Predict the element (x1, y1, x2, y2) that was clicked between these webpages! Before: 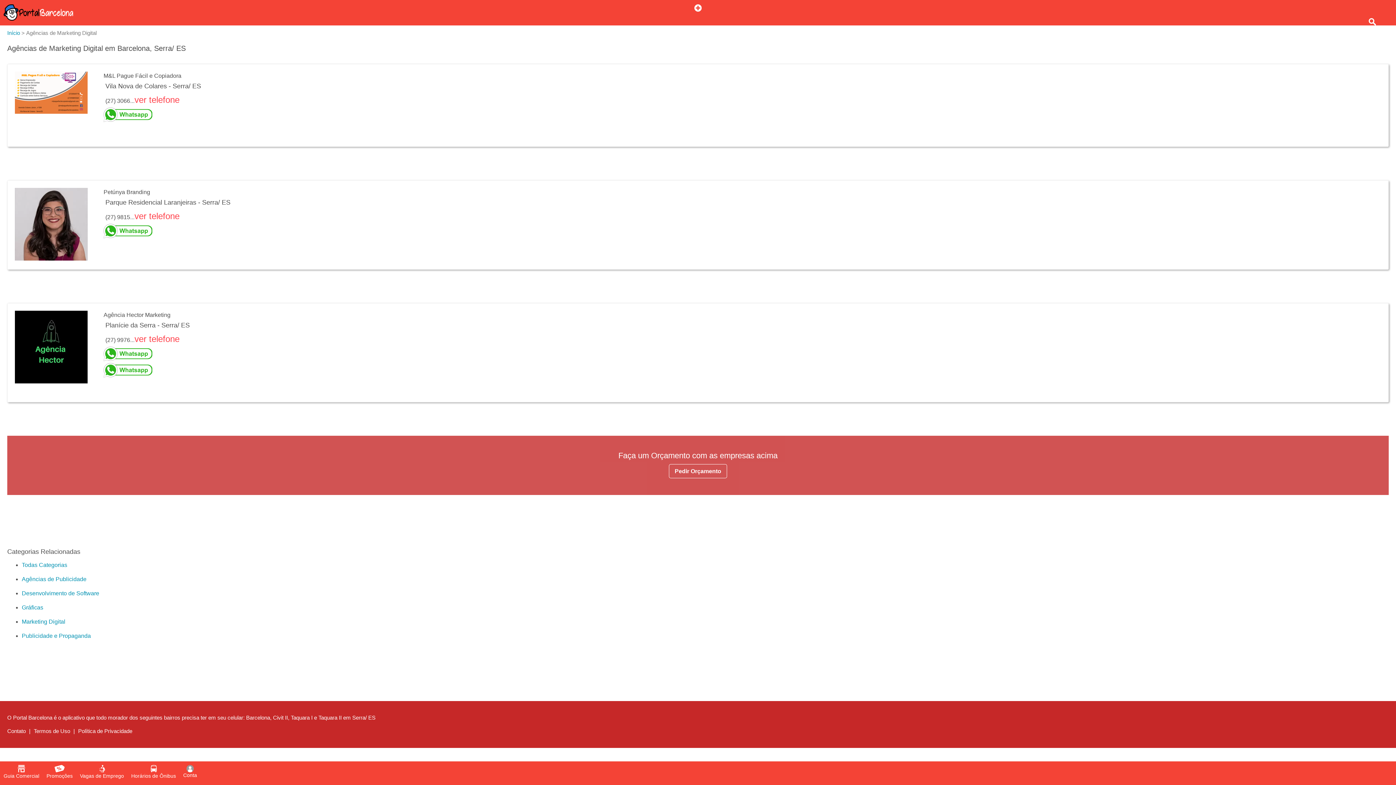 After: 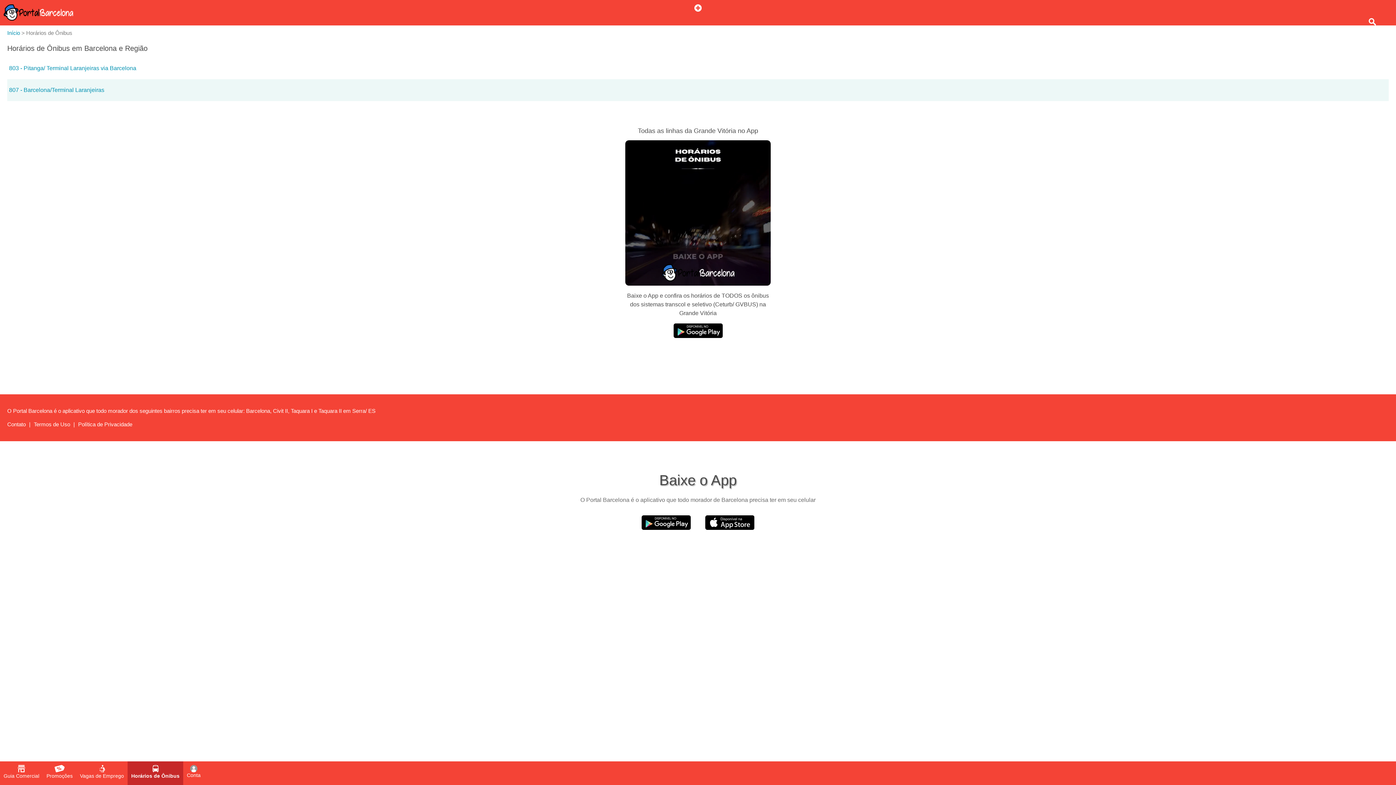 Action: bbox: (127, 761, 179, 785) label: Horários de Ônibus